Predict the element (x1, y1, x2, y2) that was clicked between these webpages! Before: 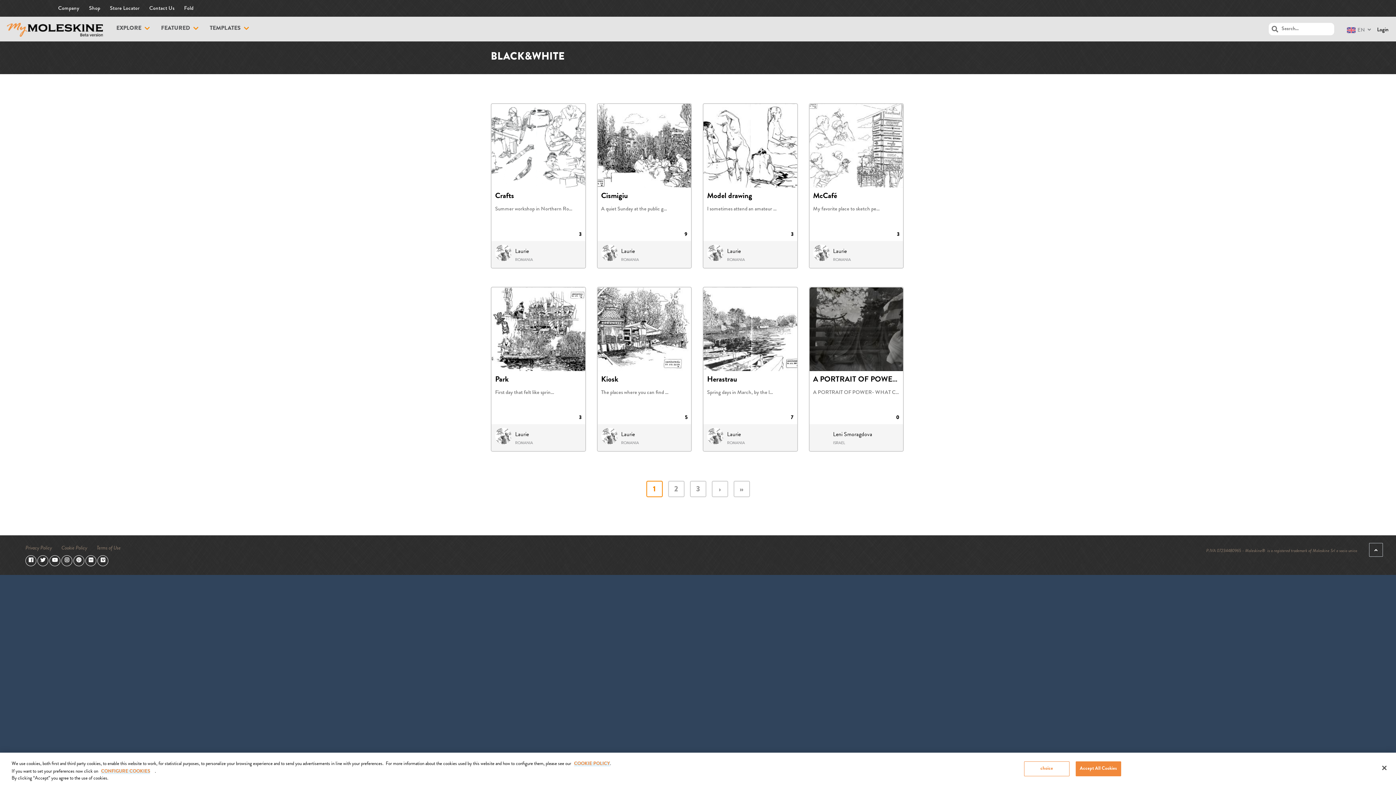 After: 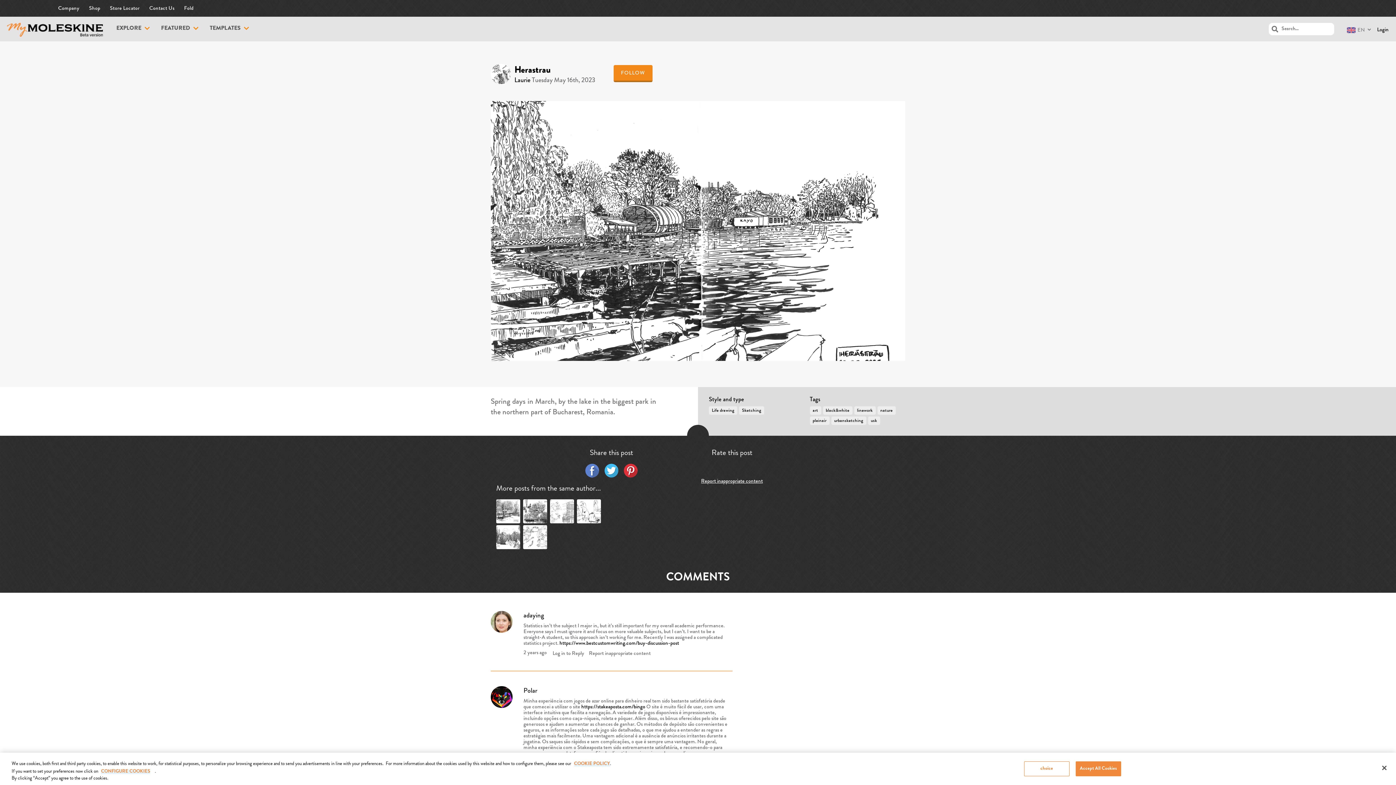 Action: bbox: (707, 428, 725, 444)